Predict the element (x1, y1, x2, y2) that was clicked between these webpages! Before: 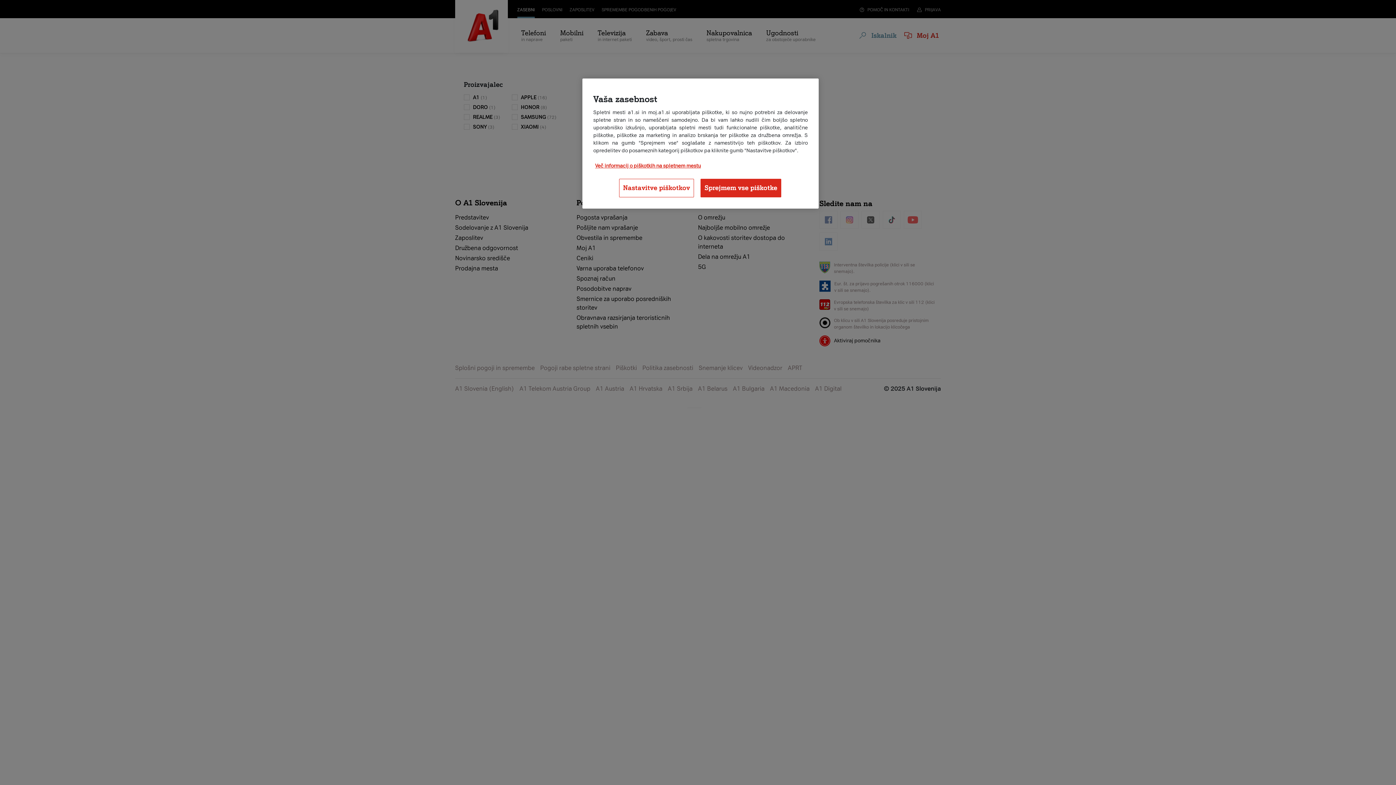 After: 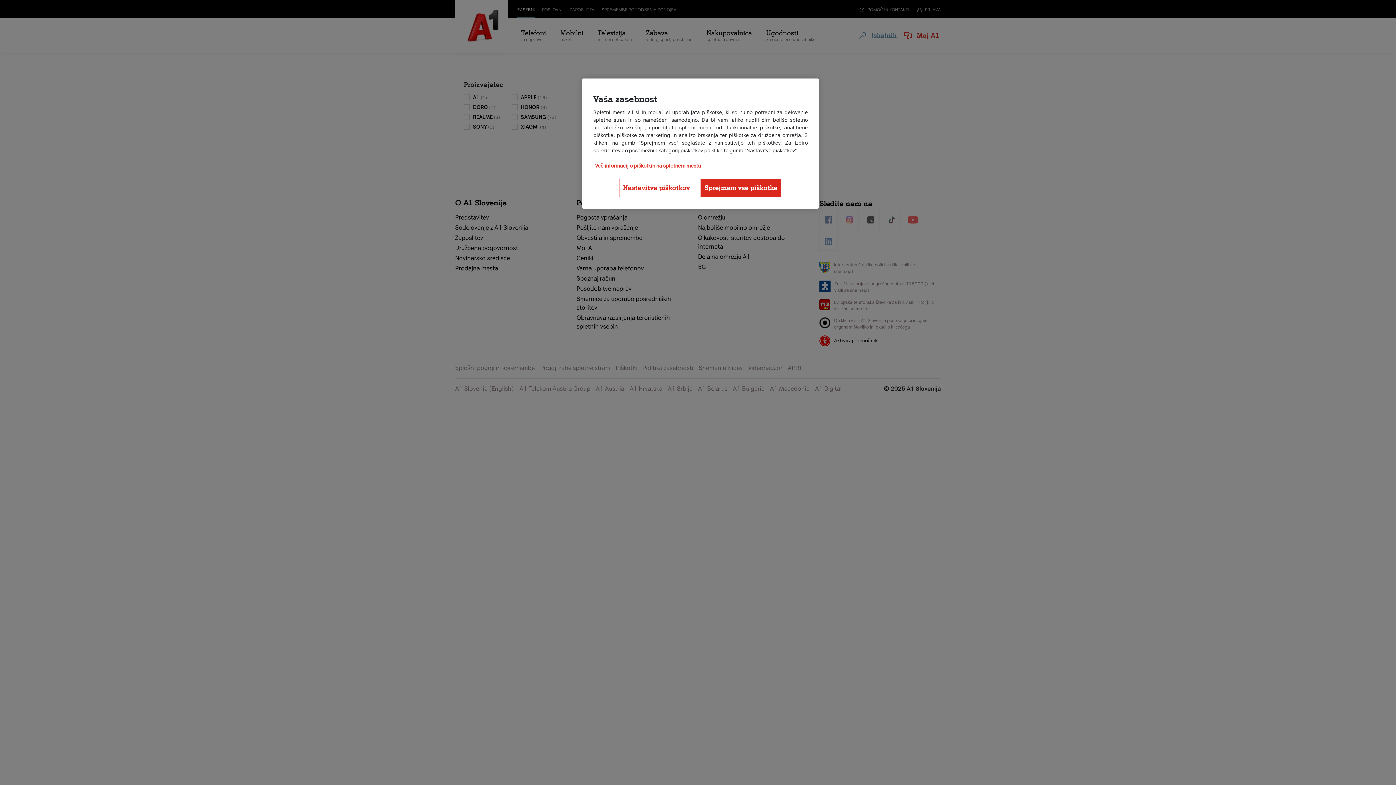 Action: bbox: (595, 162, 701, 169) label: Več informacij o piškotkih na spletnem mestu, odpre se v novem zavihku